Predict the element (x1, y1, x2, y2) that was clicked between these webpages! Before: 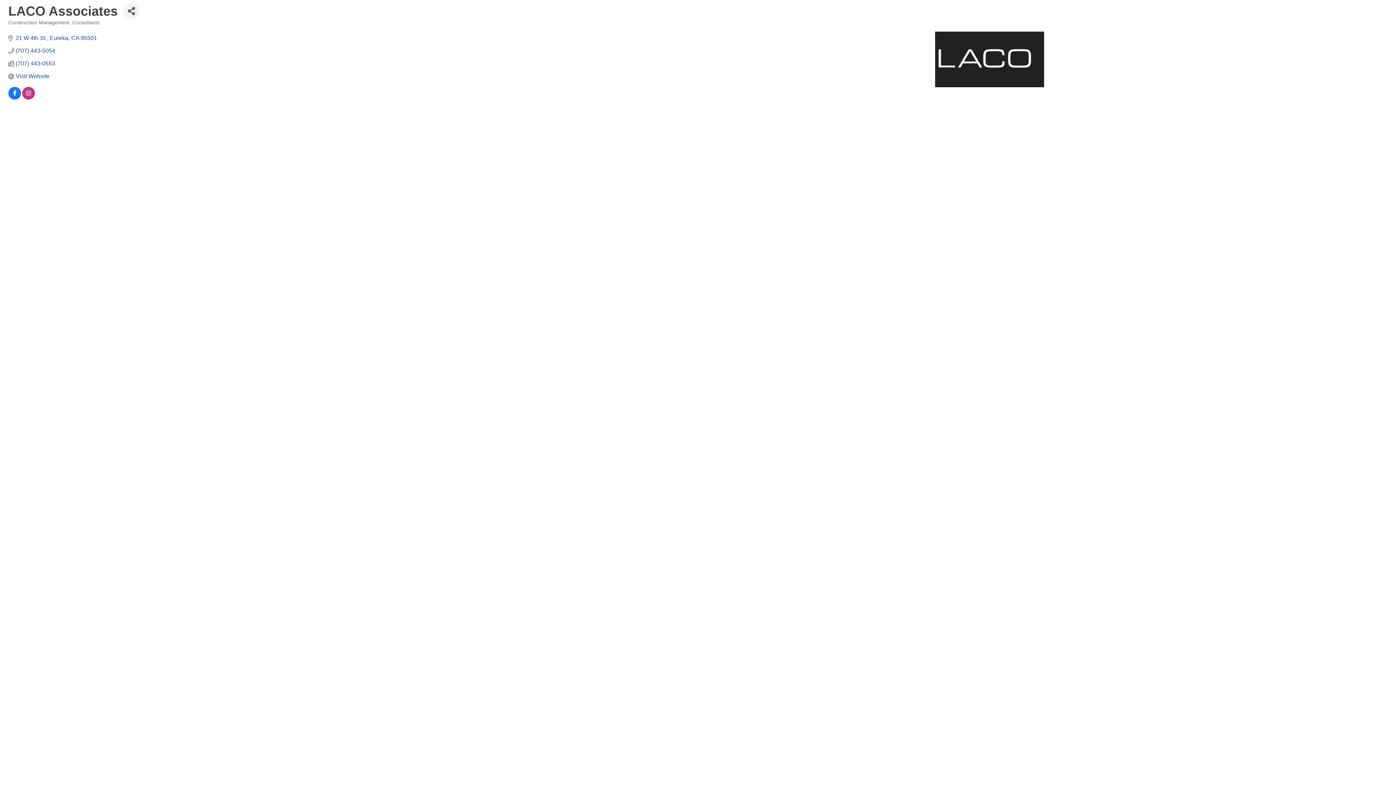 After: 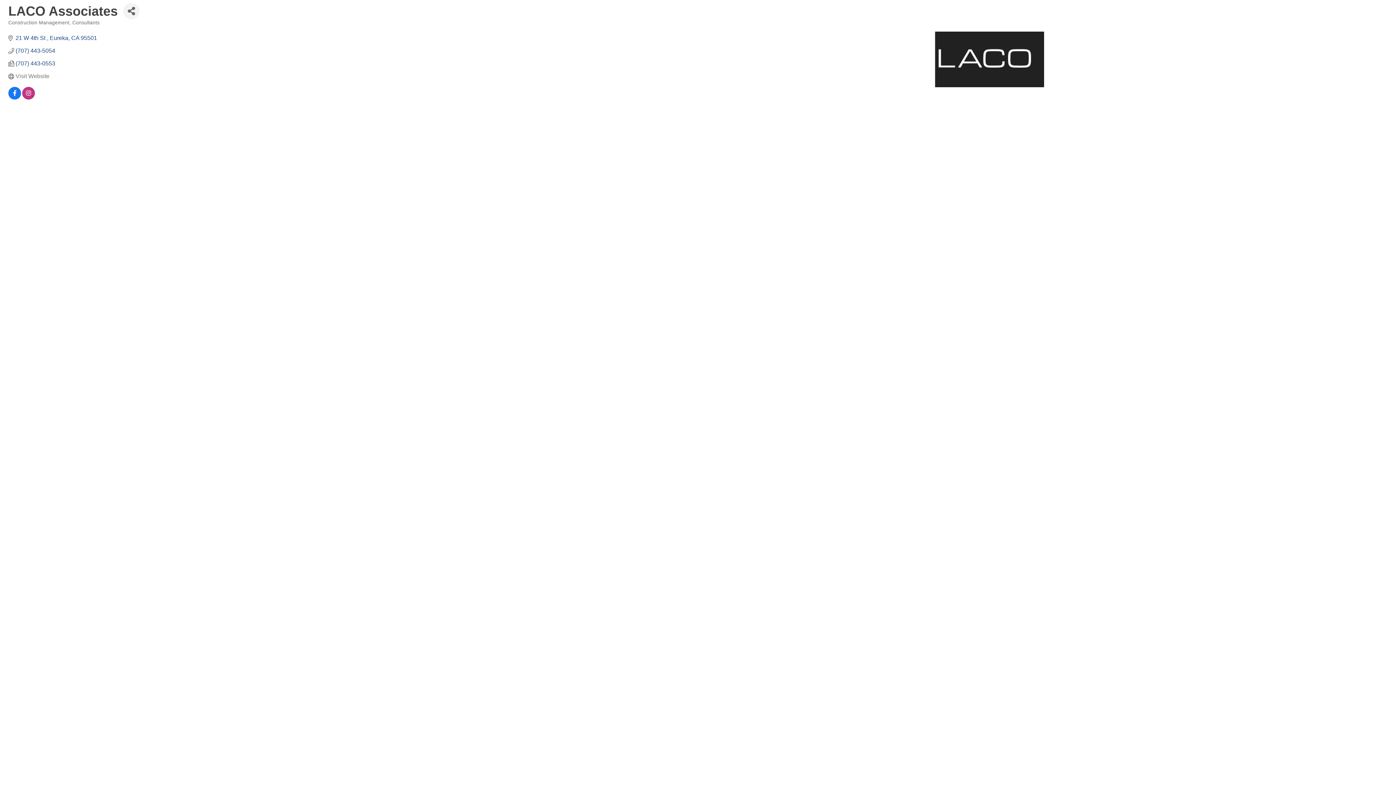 Action: label: Visit Website bbox: (15, 72, 49, 79)